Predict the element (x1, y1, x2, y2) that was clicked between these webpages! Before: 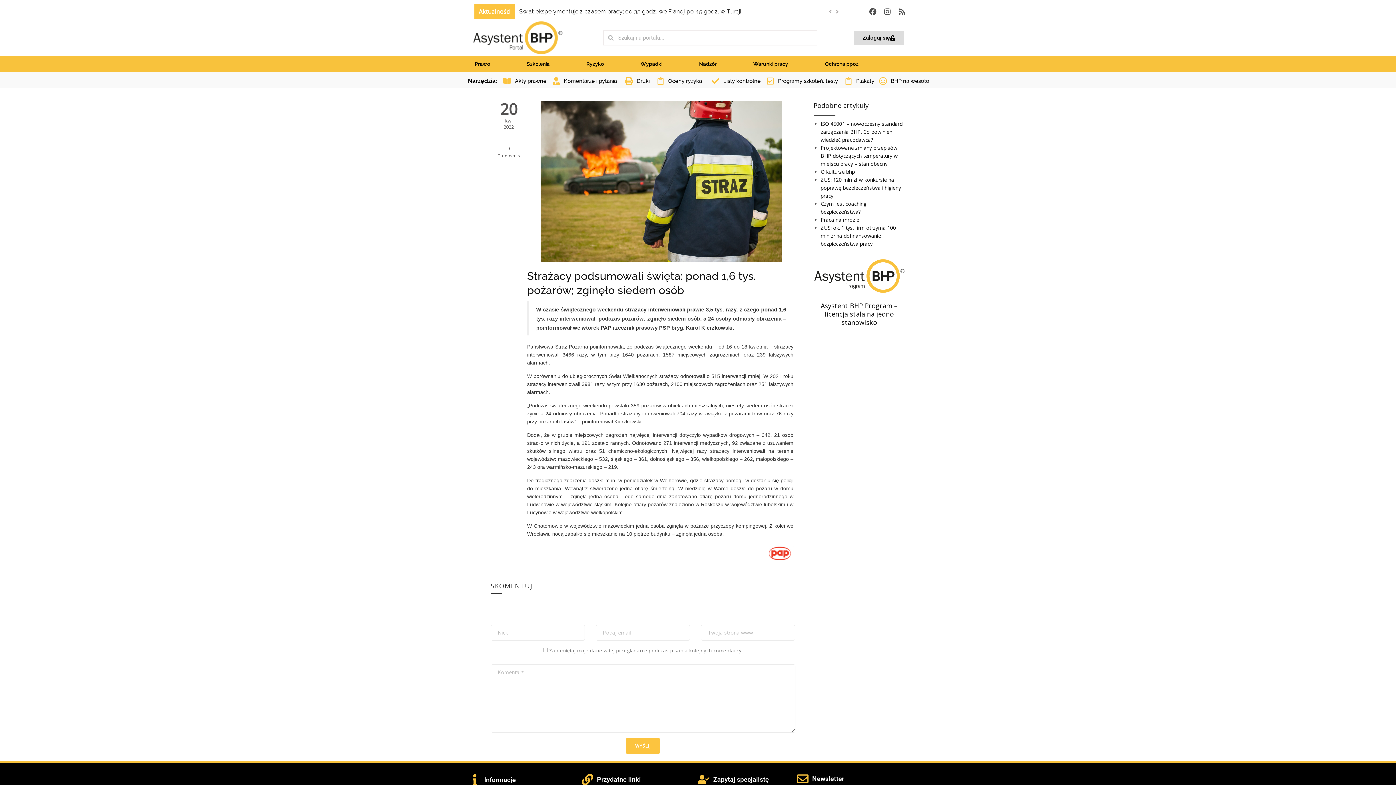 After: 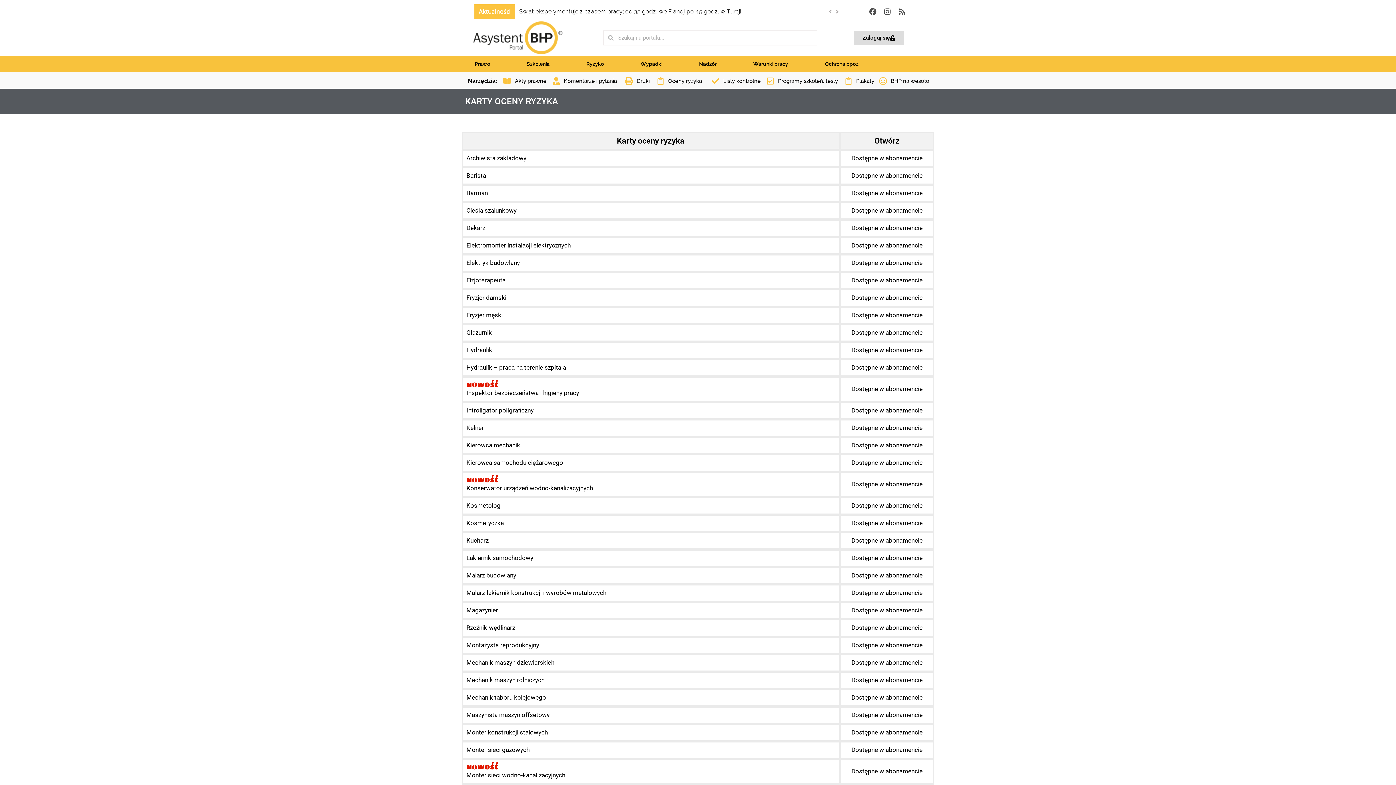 Action: label: Oceny ryzyka bbox: (668, 77, 702, 84)